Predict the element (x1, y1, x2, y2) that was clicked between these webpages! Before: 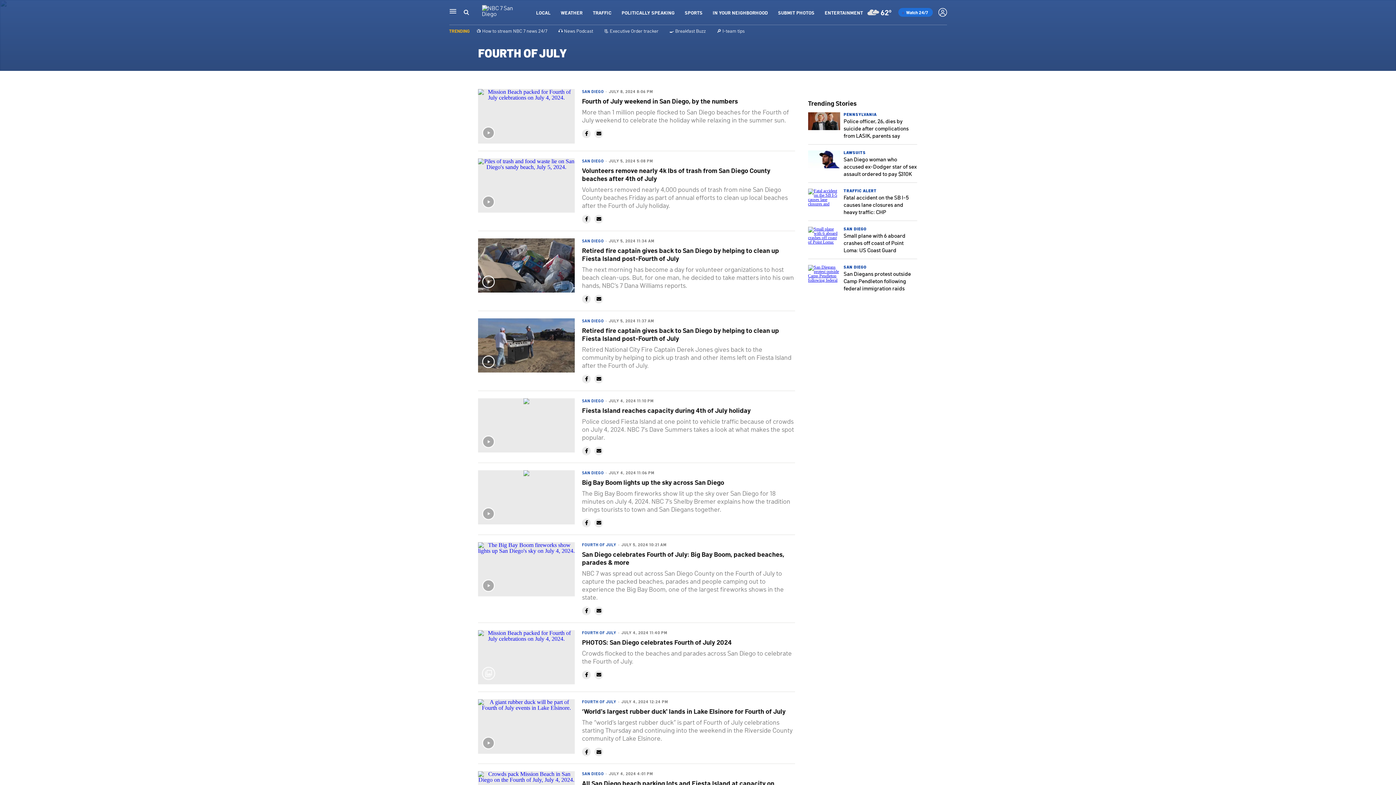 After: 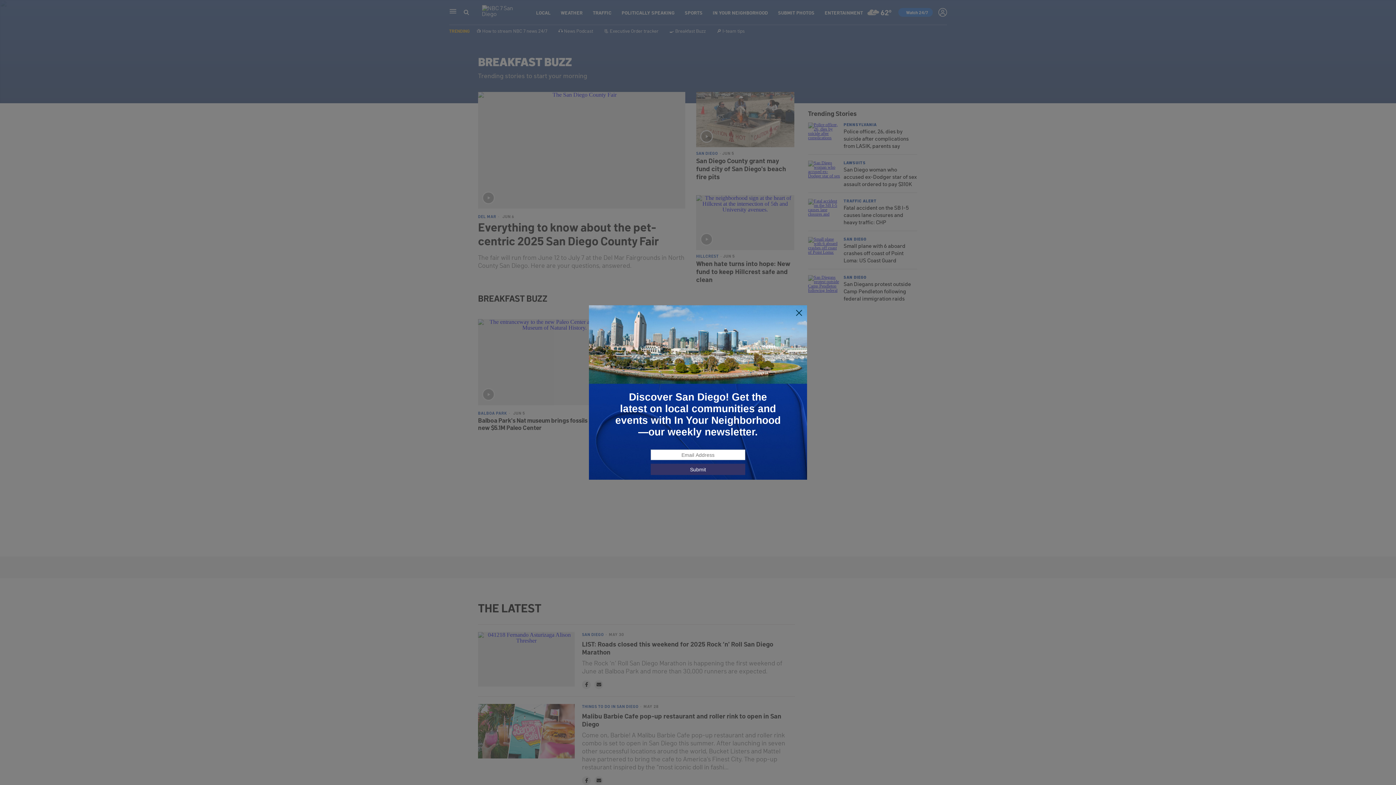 Action: bbox: (669, 27, 706, 33) label: 🍳 Breakfast Buzz